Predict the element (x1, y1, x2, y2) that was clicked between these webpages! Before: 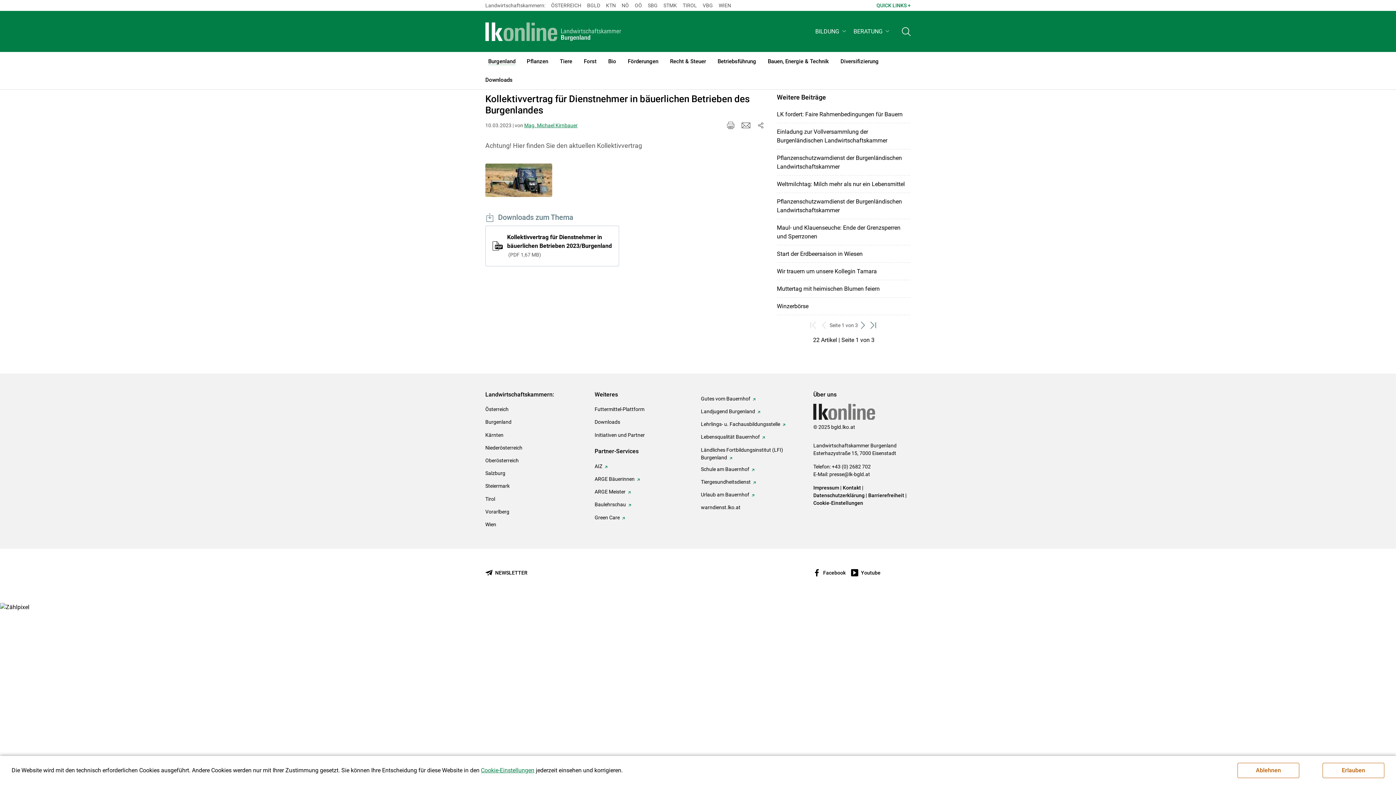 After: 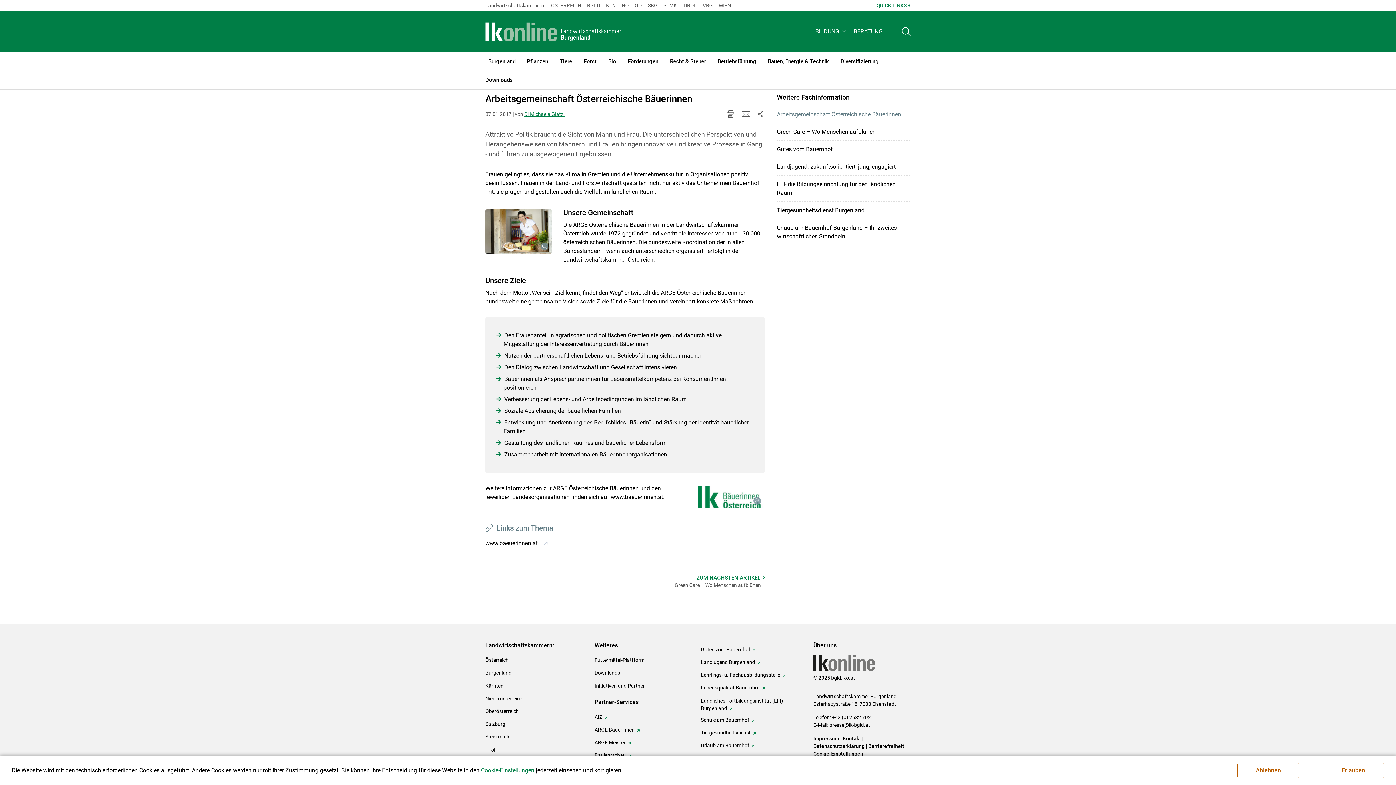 Action: bbox: (594, 431, 645, 440) label: Initiativen und Partner